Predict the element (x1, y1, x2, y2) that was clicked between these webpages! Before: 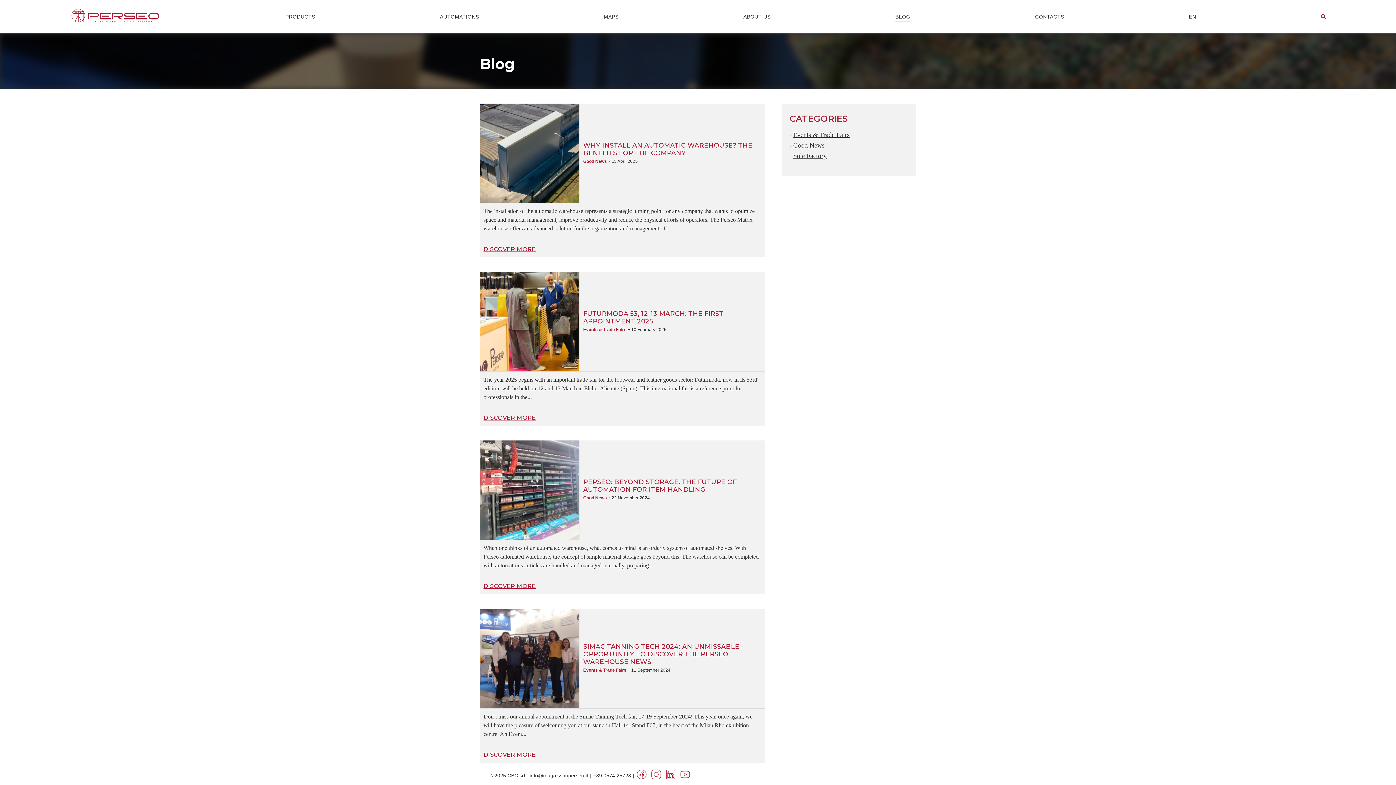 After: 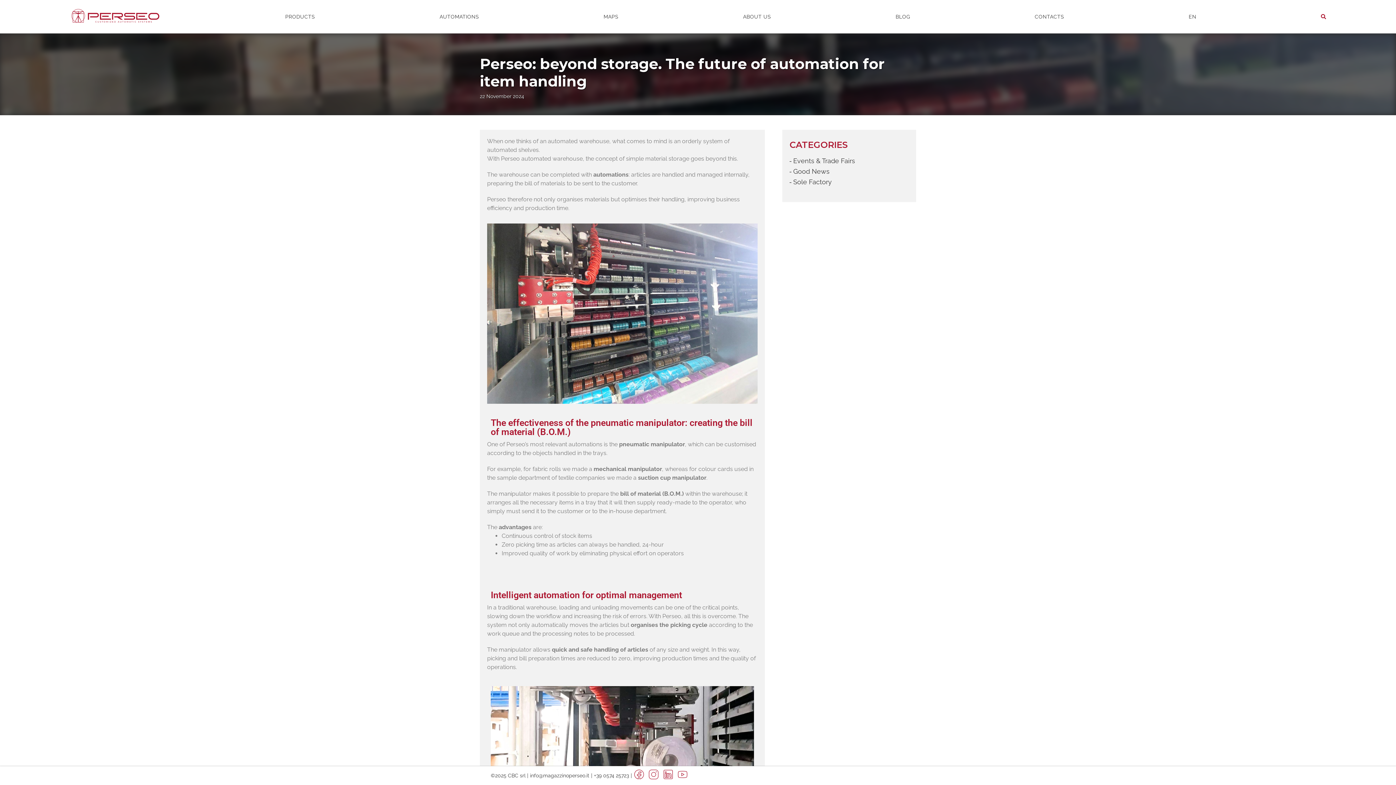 Action: label: PERSEO: BEYOND STORAGE. THE FUTURE OF AUTOMATION FOR ITEM HANDLING bbox: (583, 478, 736, 493)